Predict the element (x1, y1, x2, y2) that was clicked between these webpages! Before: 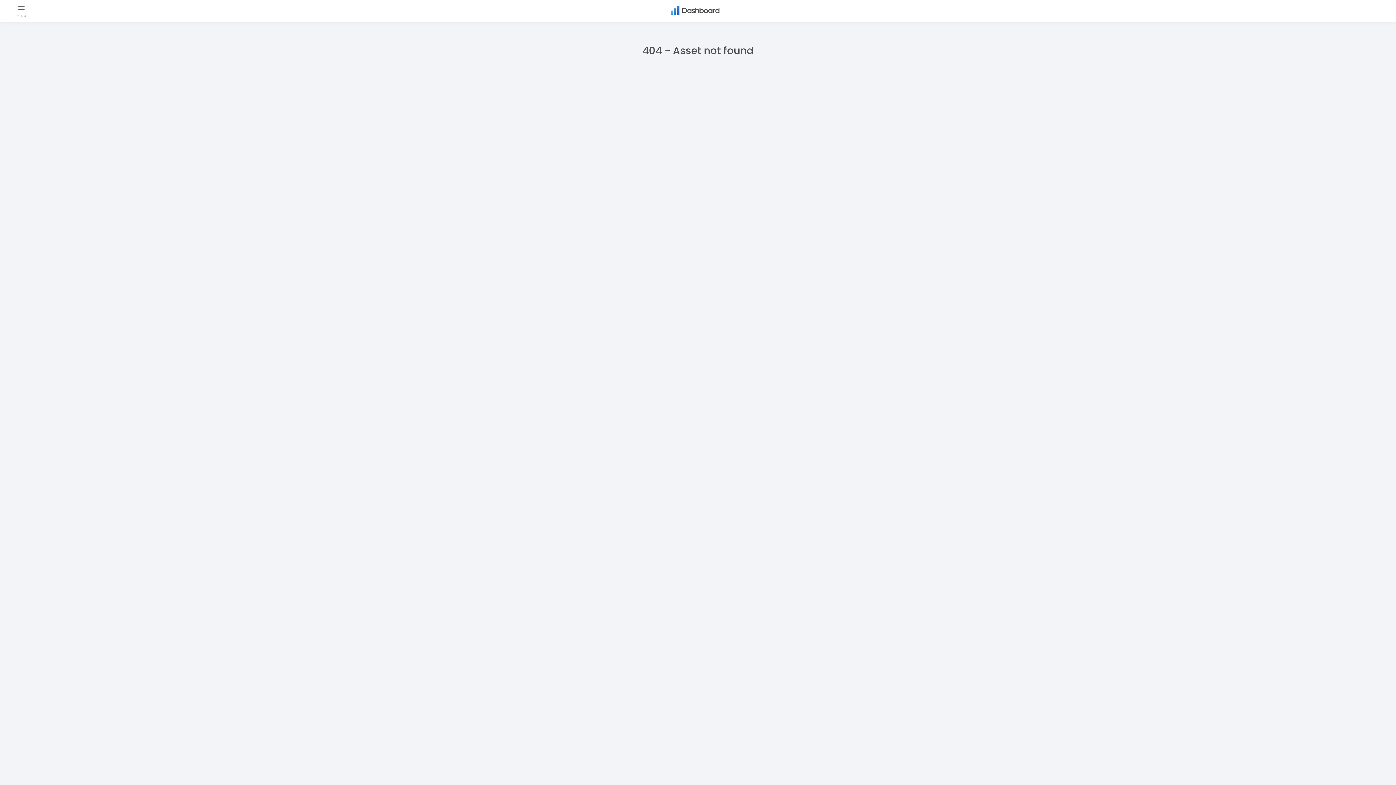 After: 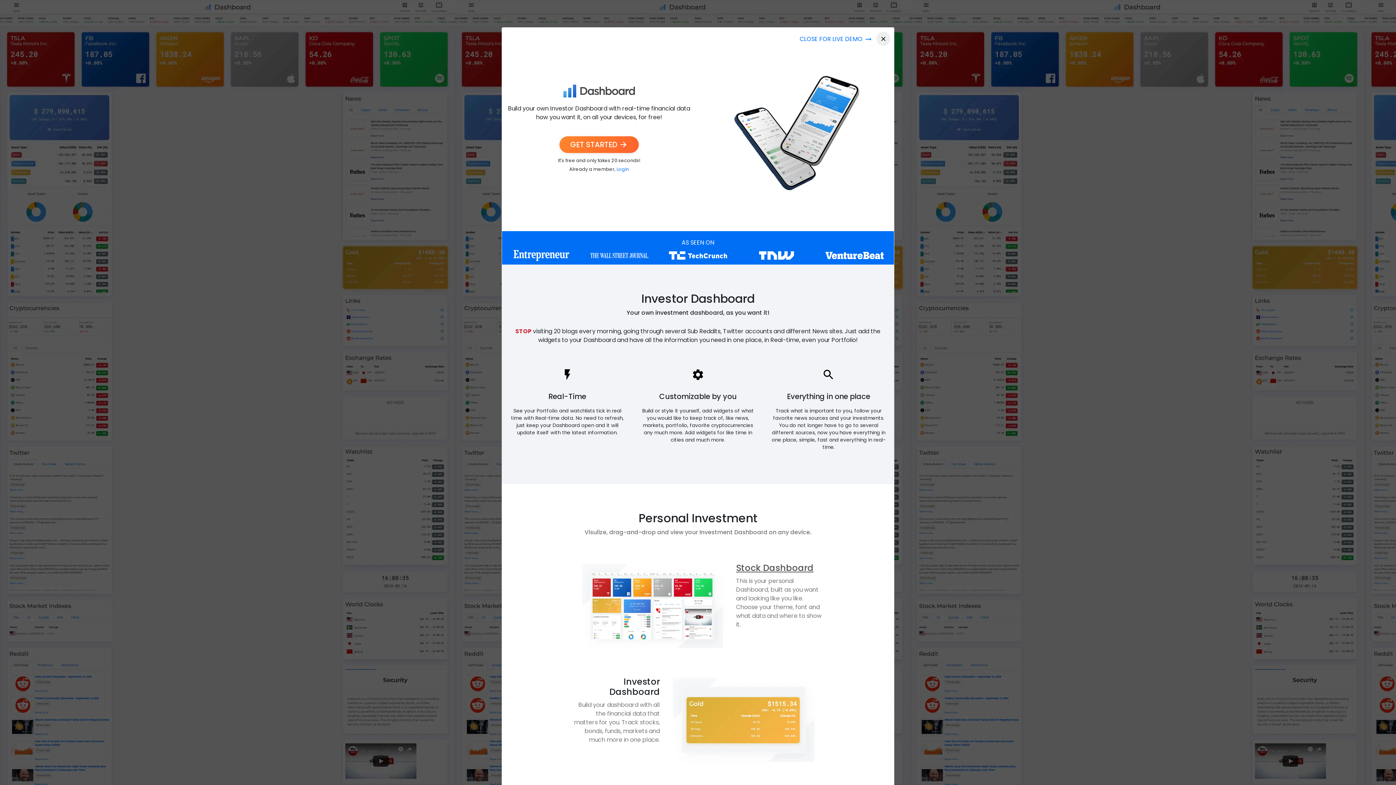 Action: bbox: (666, 2, 723, 18)